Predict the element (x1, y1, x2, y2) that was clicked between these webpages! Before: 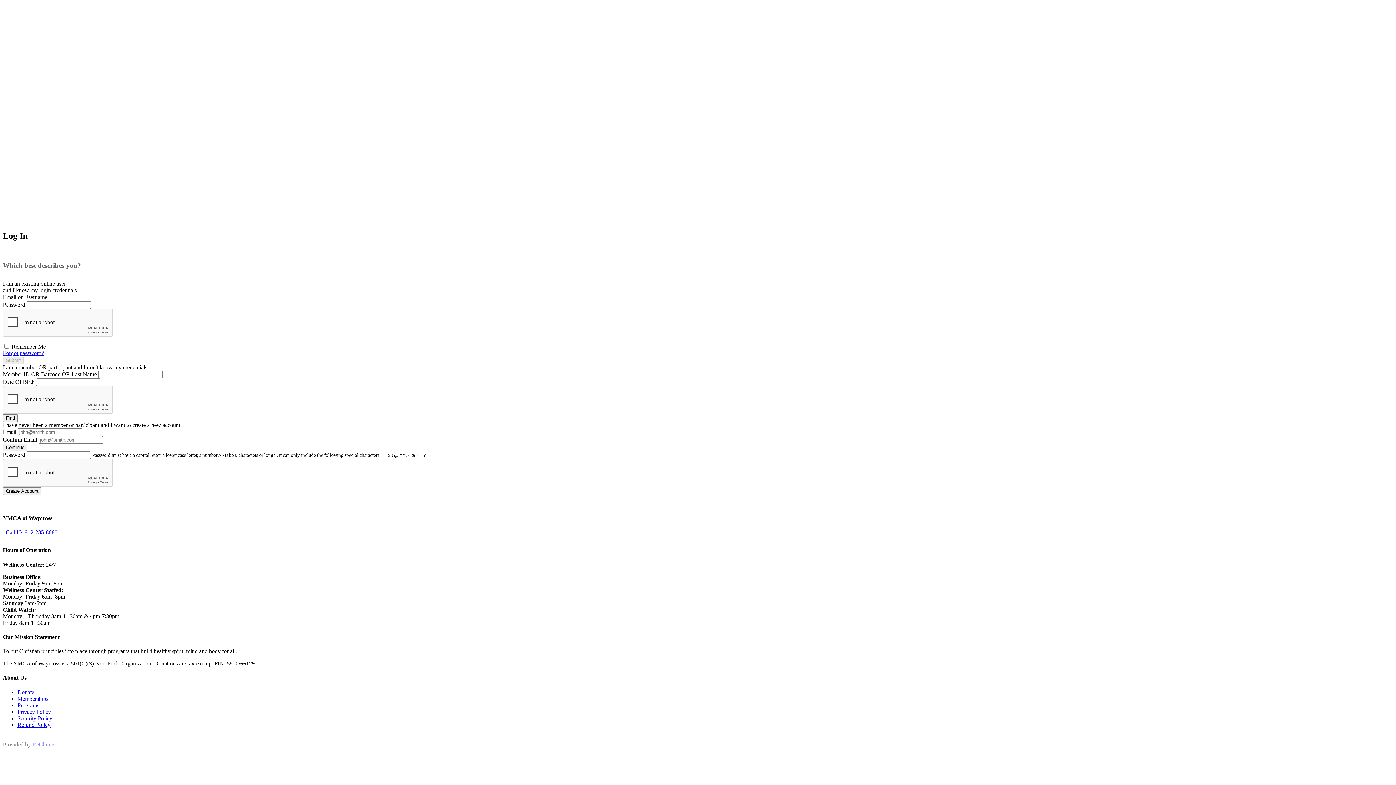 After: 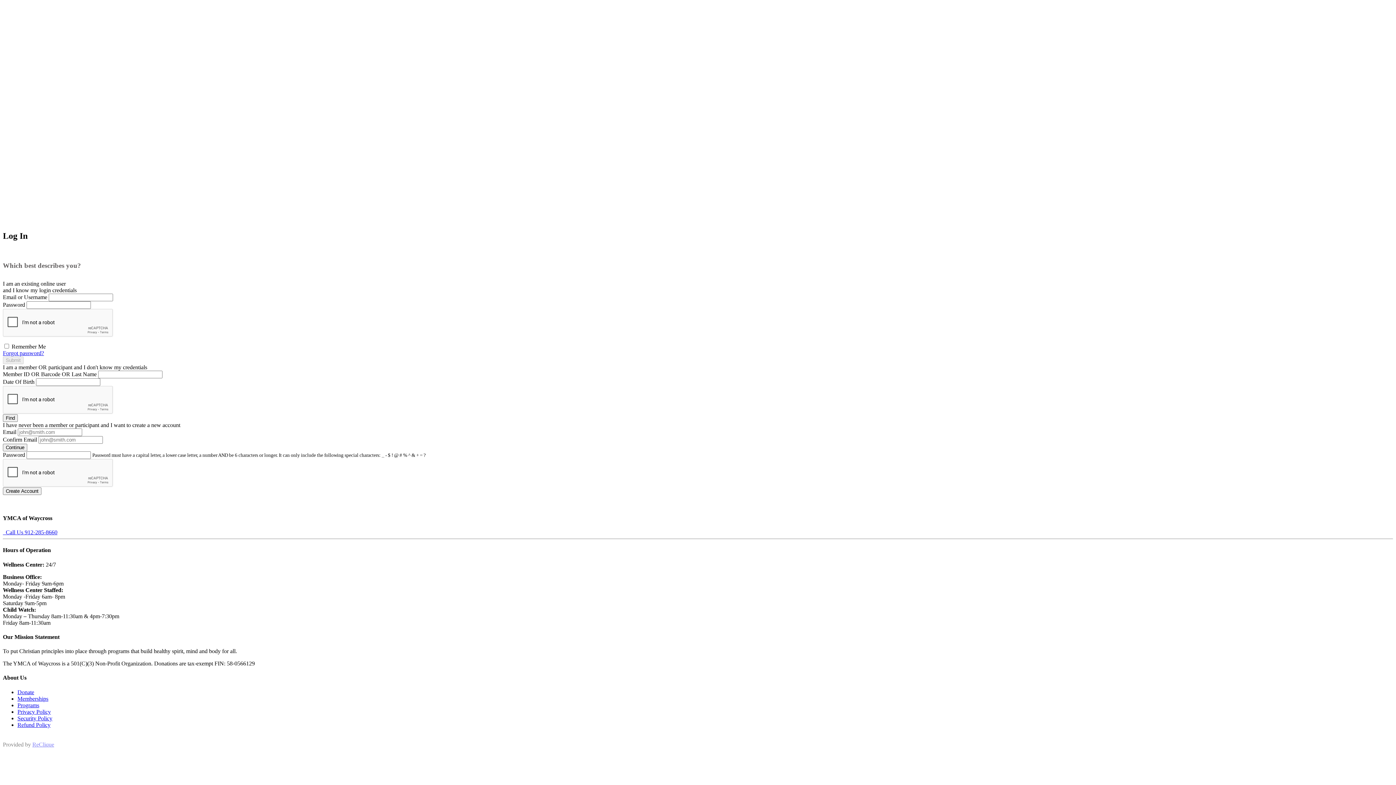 Action: bbox: (2, 529, 57, 535) label:   Call Us 912-285-8660